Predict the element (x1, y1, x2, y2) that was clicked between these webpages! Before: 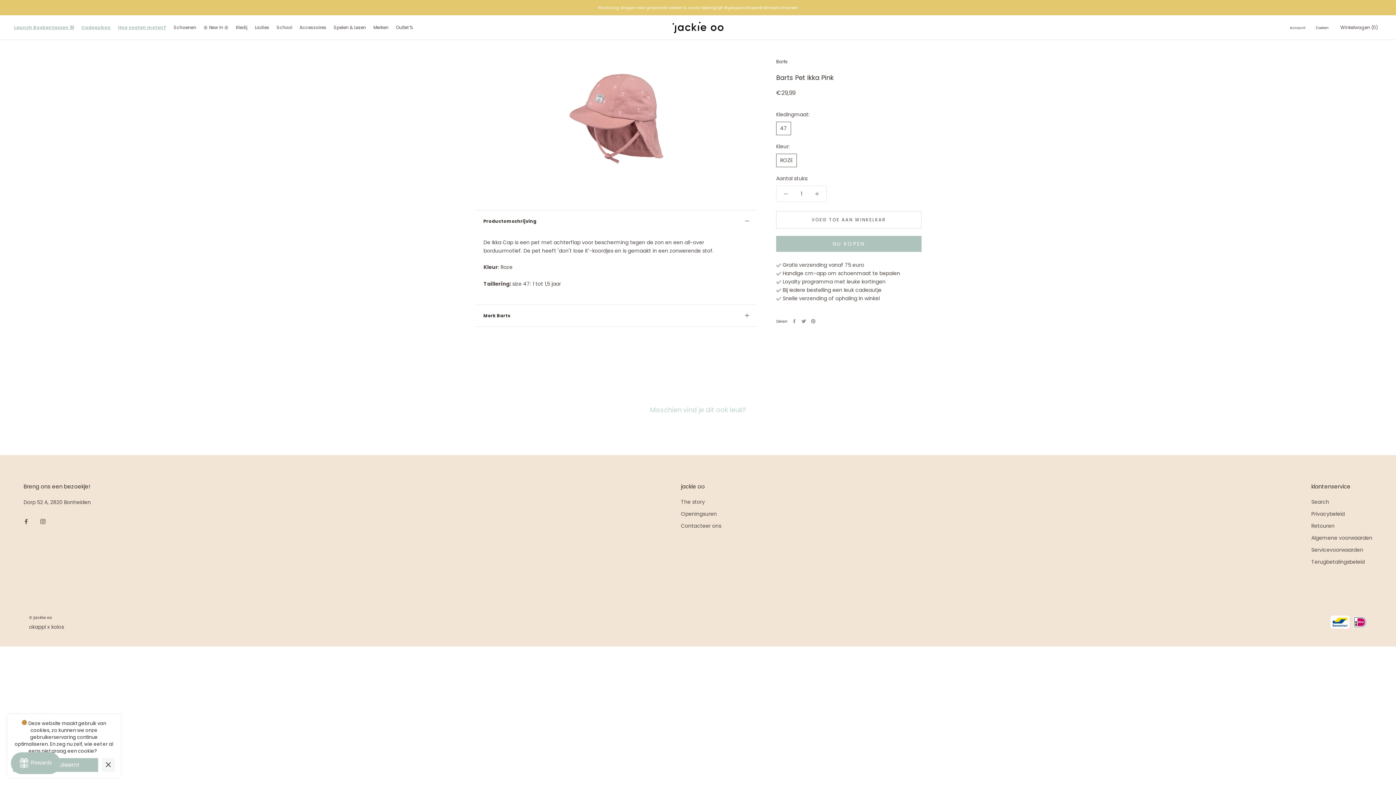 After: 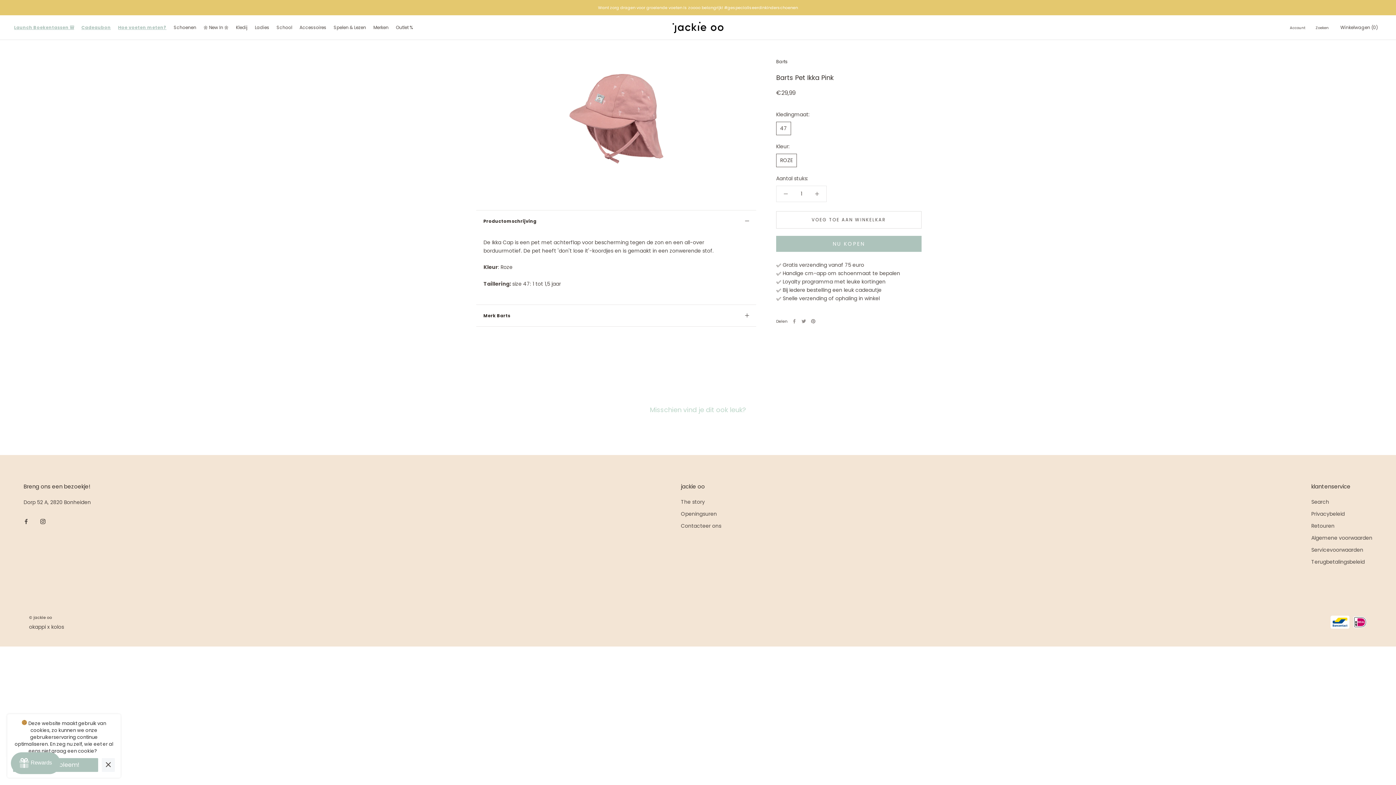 Action: label: Instagram bbox: (40, 517, 45, 525)